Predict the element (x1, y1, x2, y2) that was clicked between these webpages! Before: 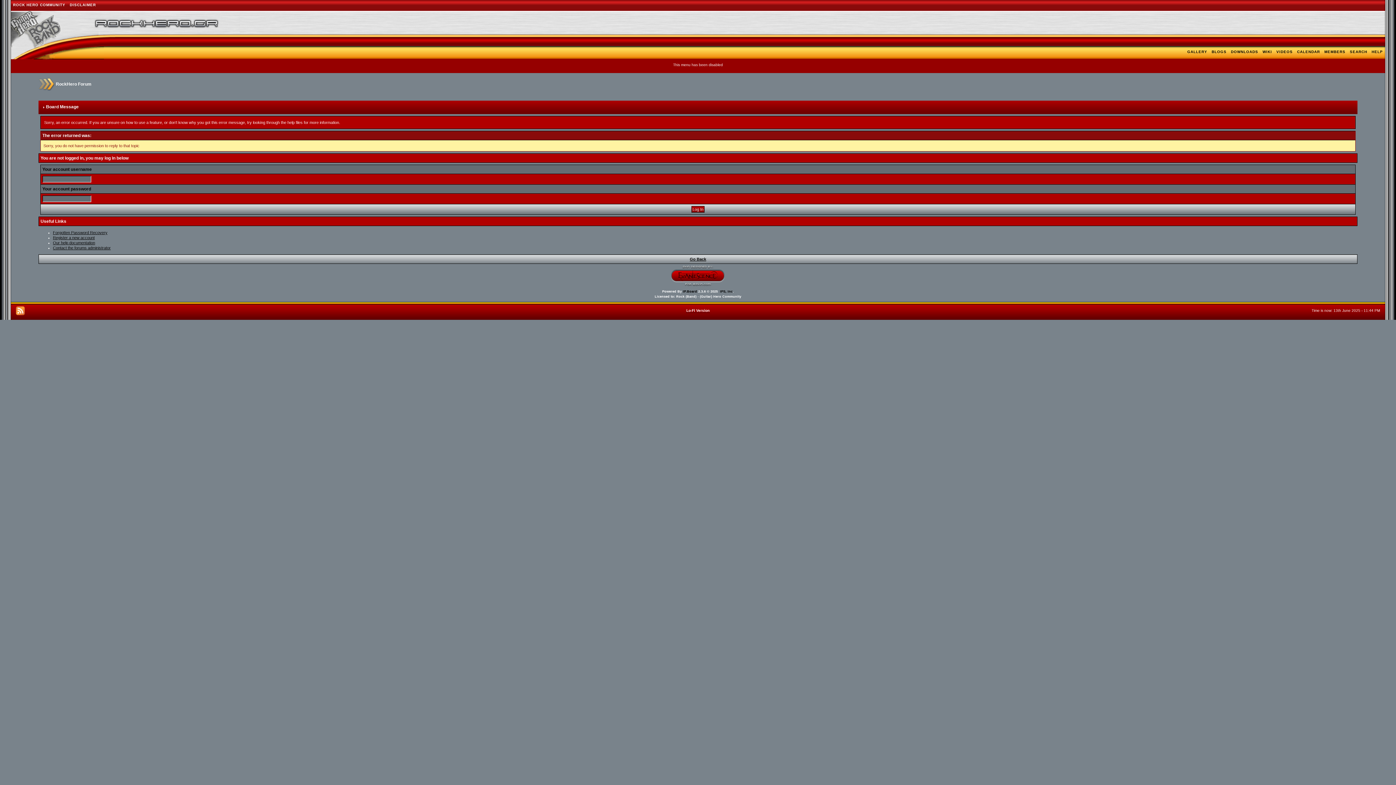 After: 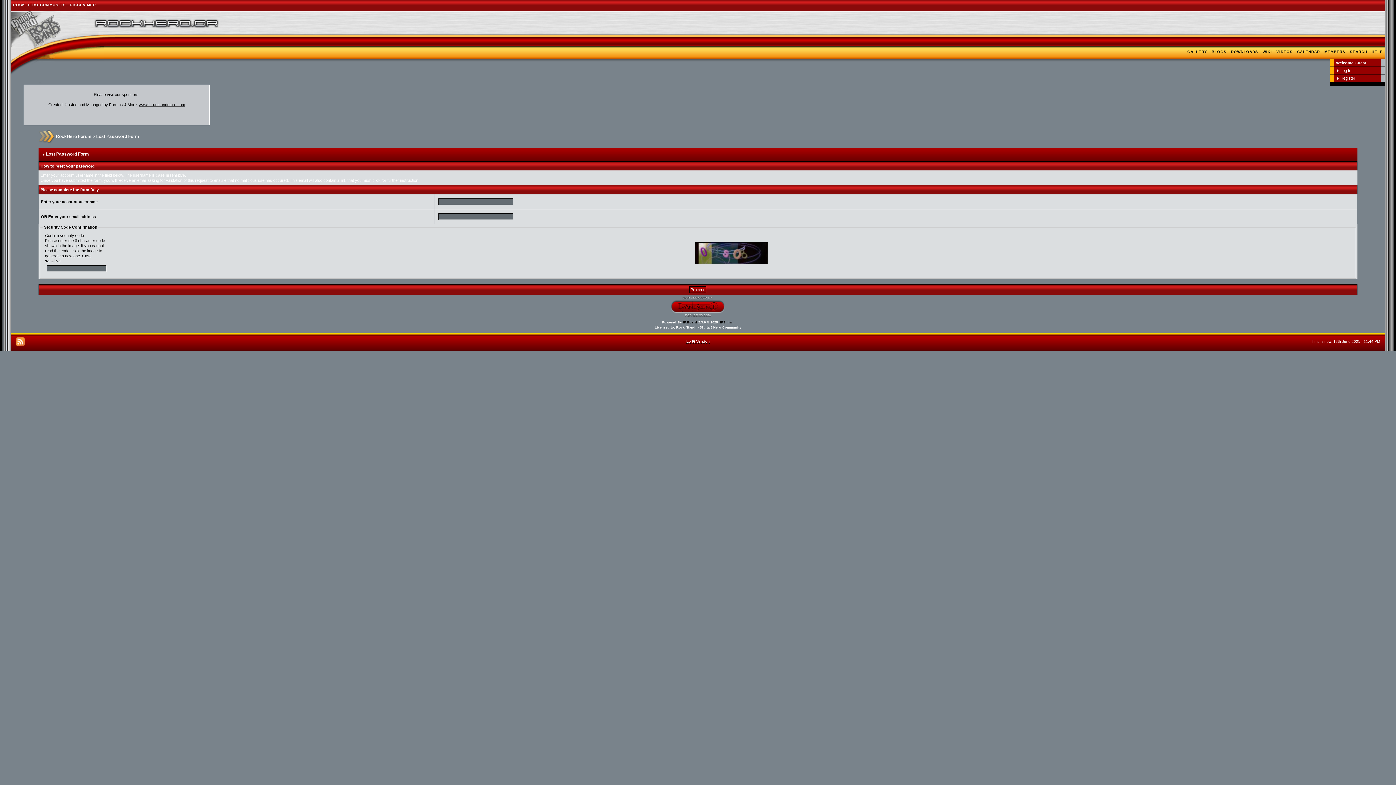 Action: label: Forgotten Password Recovery bbox: (52, 230, 107, 234)